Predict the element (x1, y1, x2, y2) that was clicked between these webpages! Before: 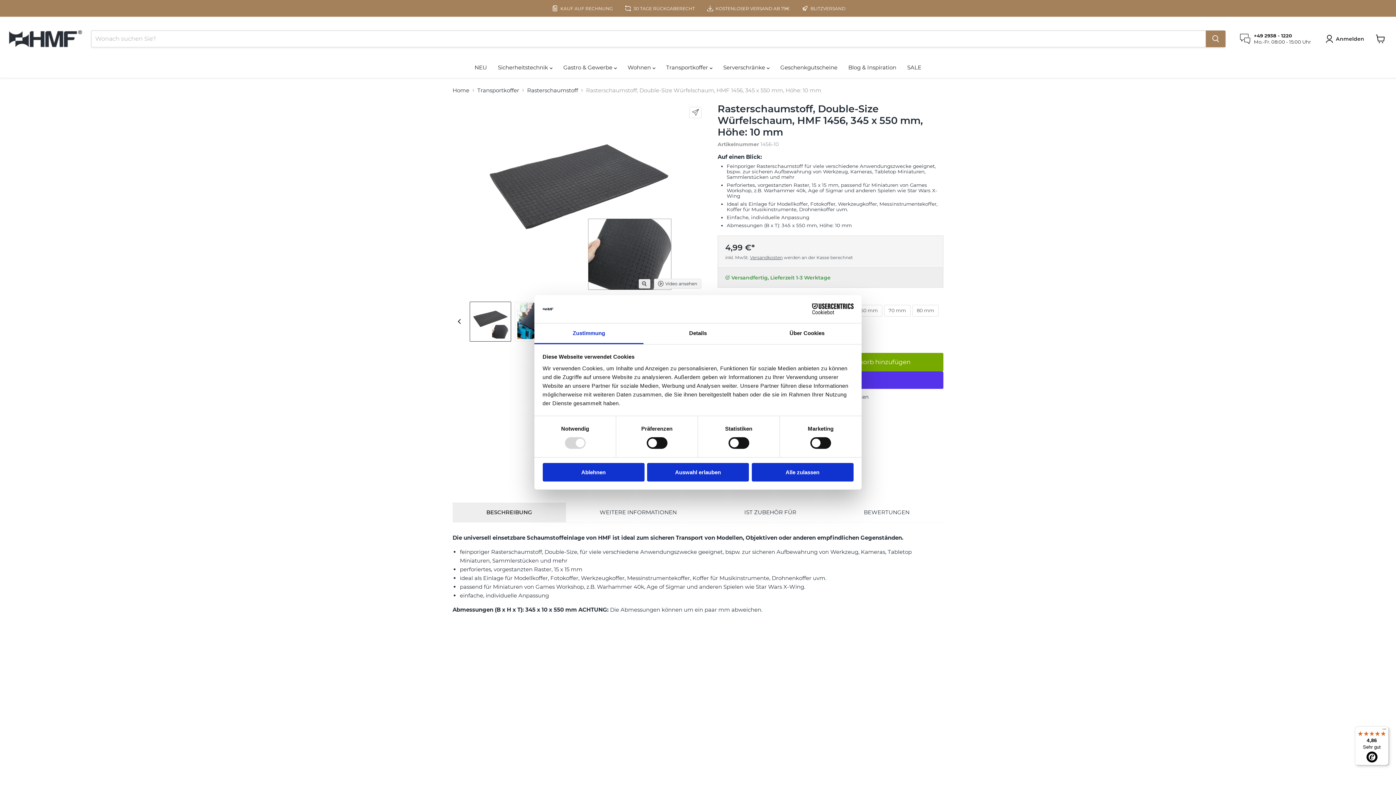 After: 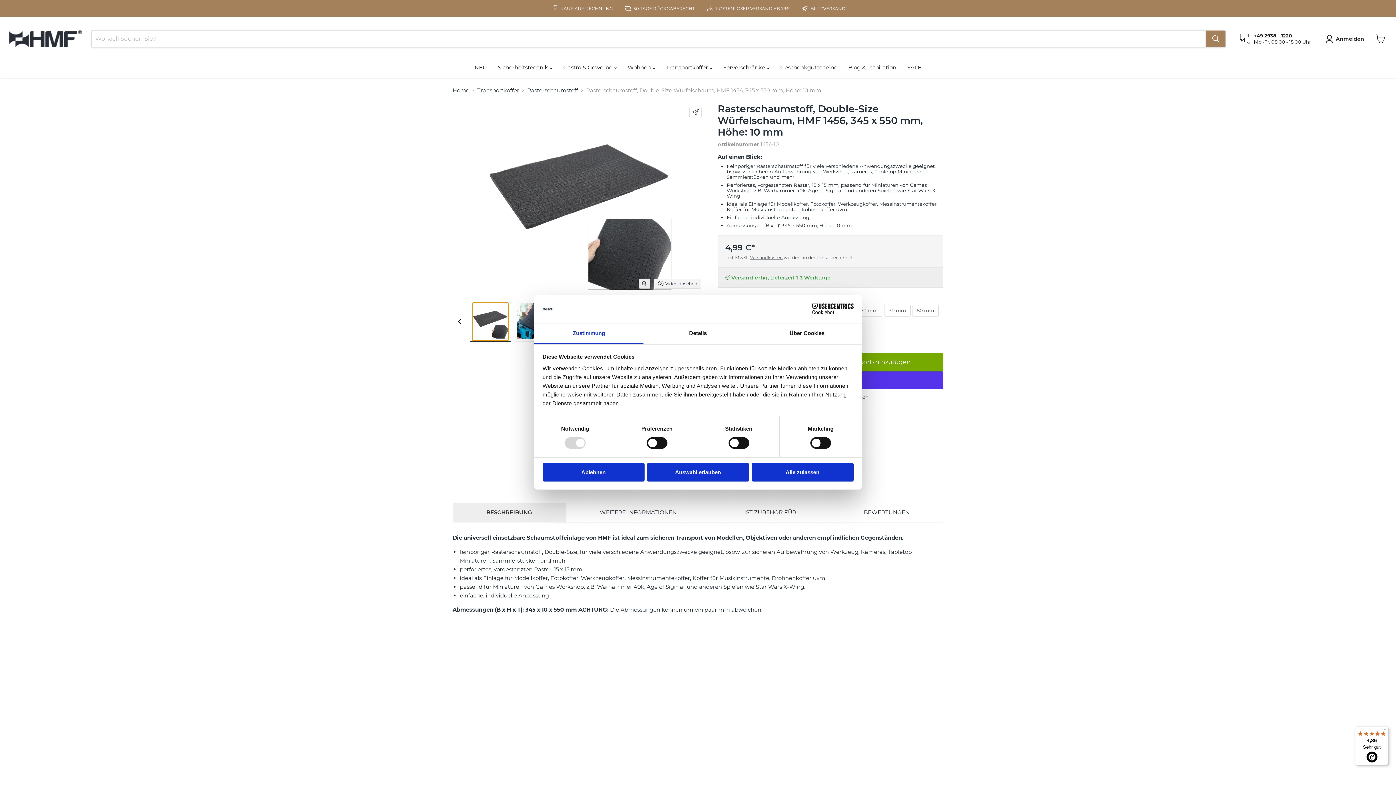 Action: label: Double-Size Rasterschaumstoff von HMF mit den Maßen 345 x 550 mm und 10 mm Höhe thumbnail bbox: (469, 301, 511, 341)